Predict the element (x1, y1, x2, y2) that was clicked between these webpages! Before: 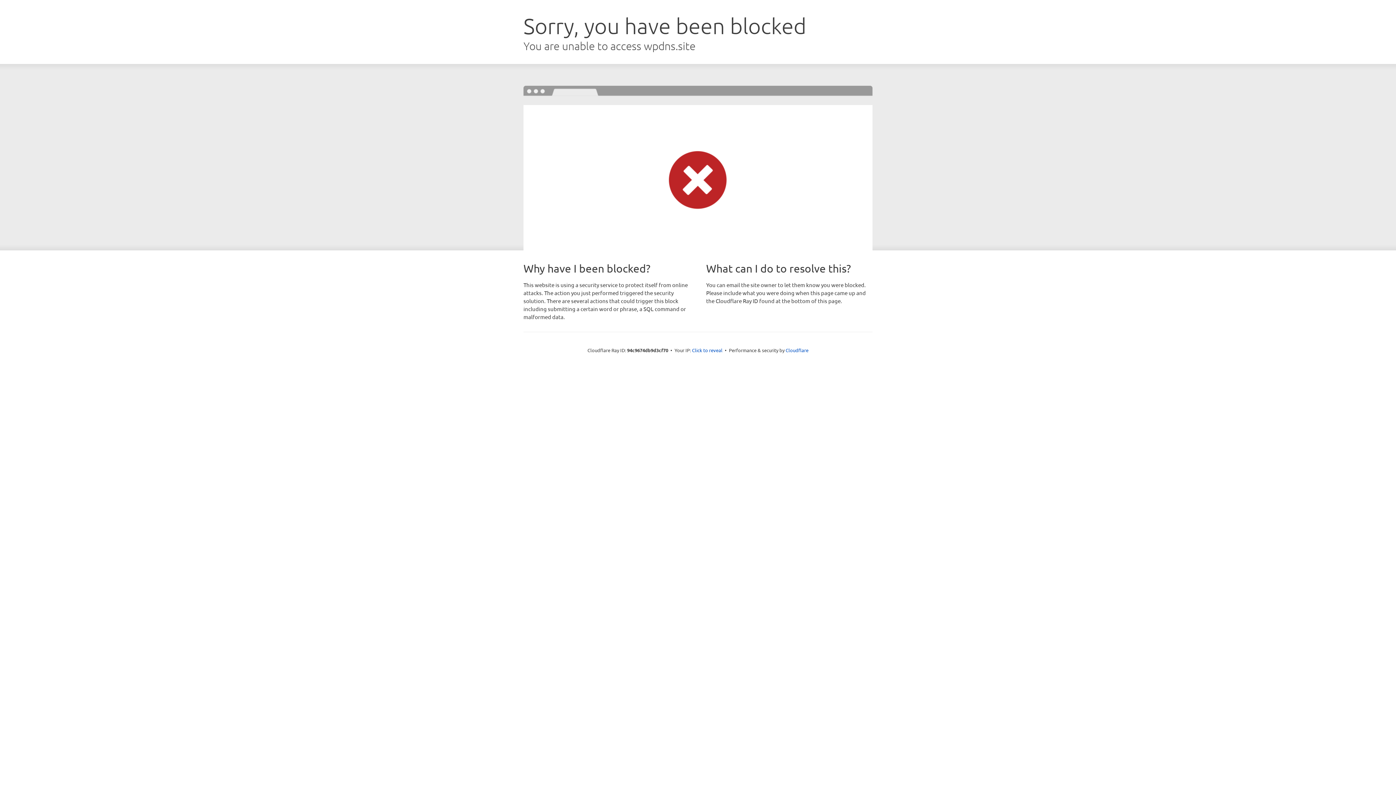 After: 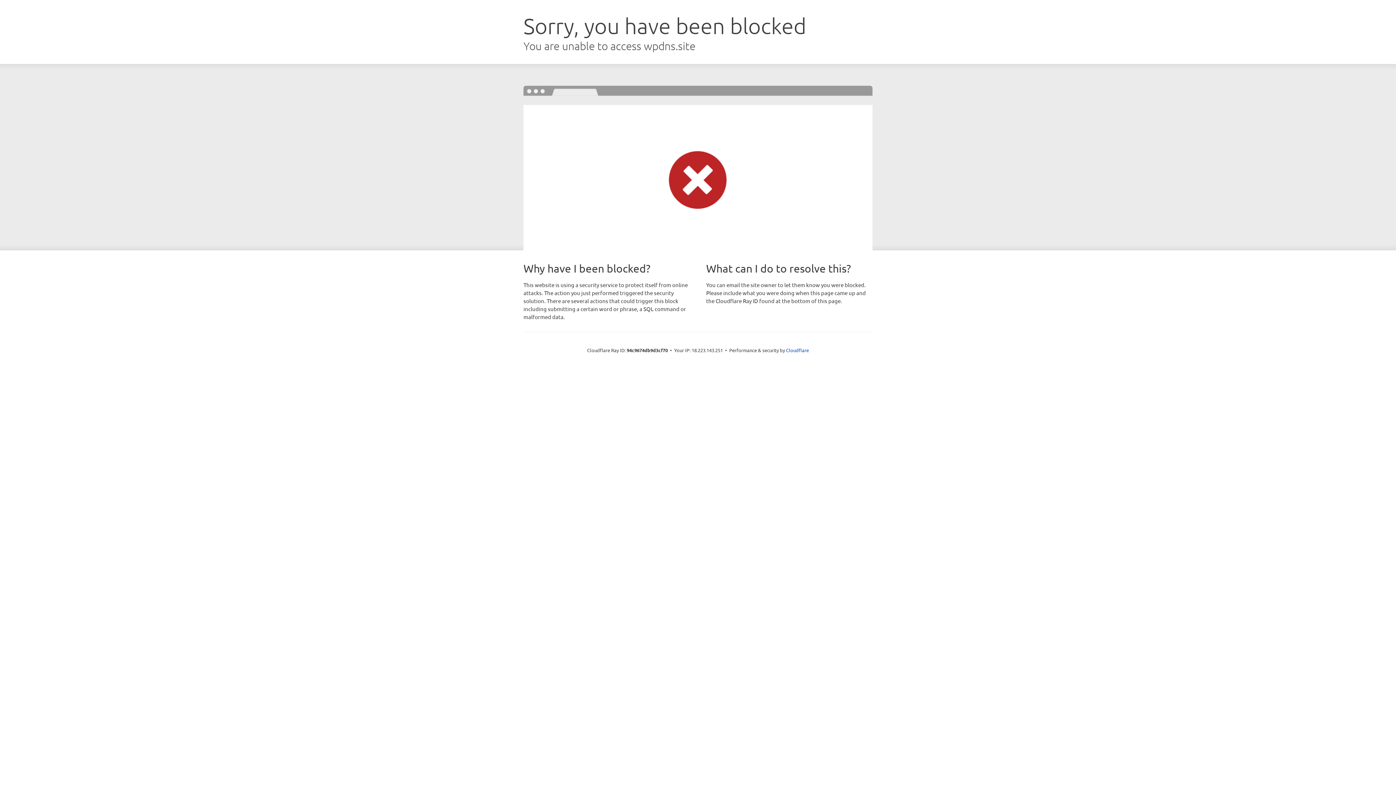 Action: label: Click to reveal bbox: (692, 346, 722, 353)